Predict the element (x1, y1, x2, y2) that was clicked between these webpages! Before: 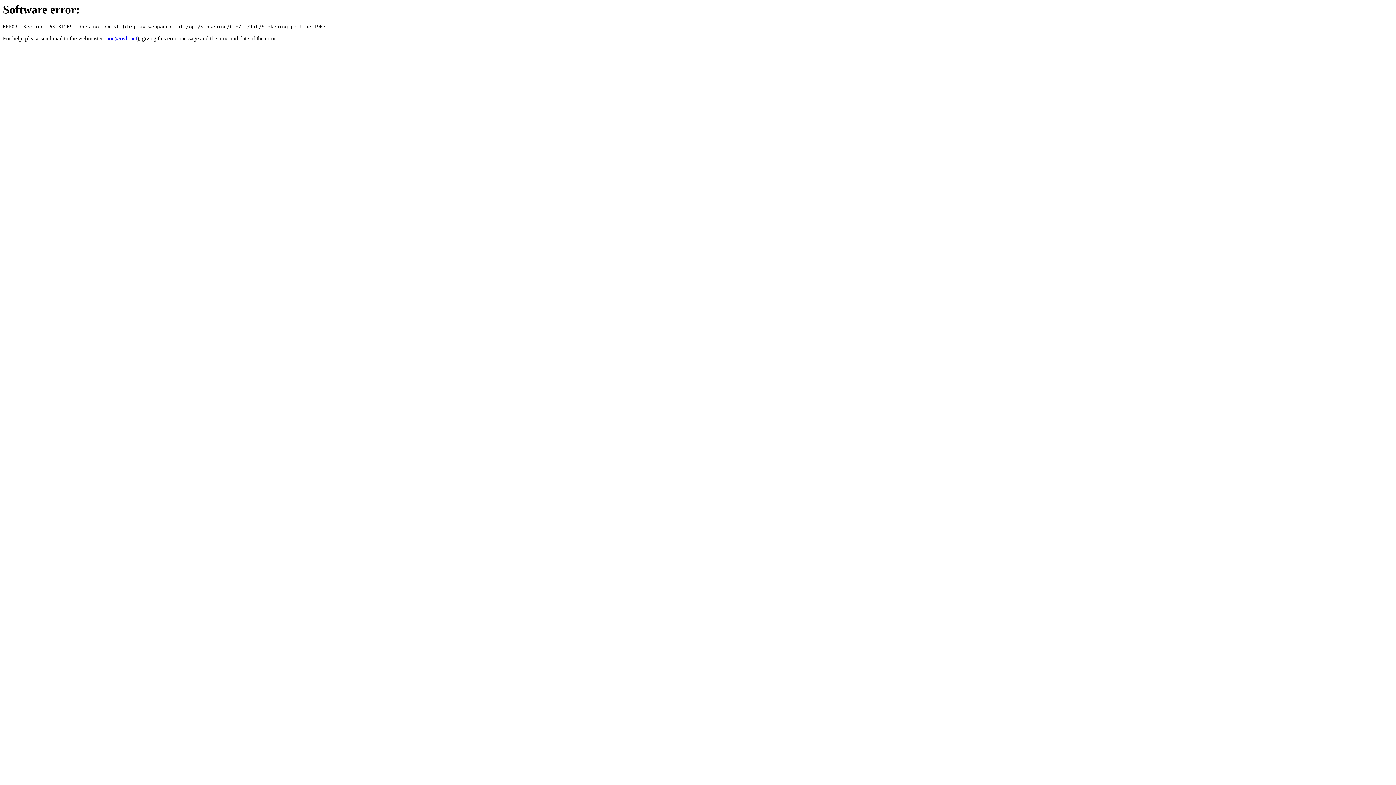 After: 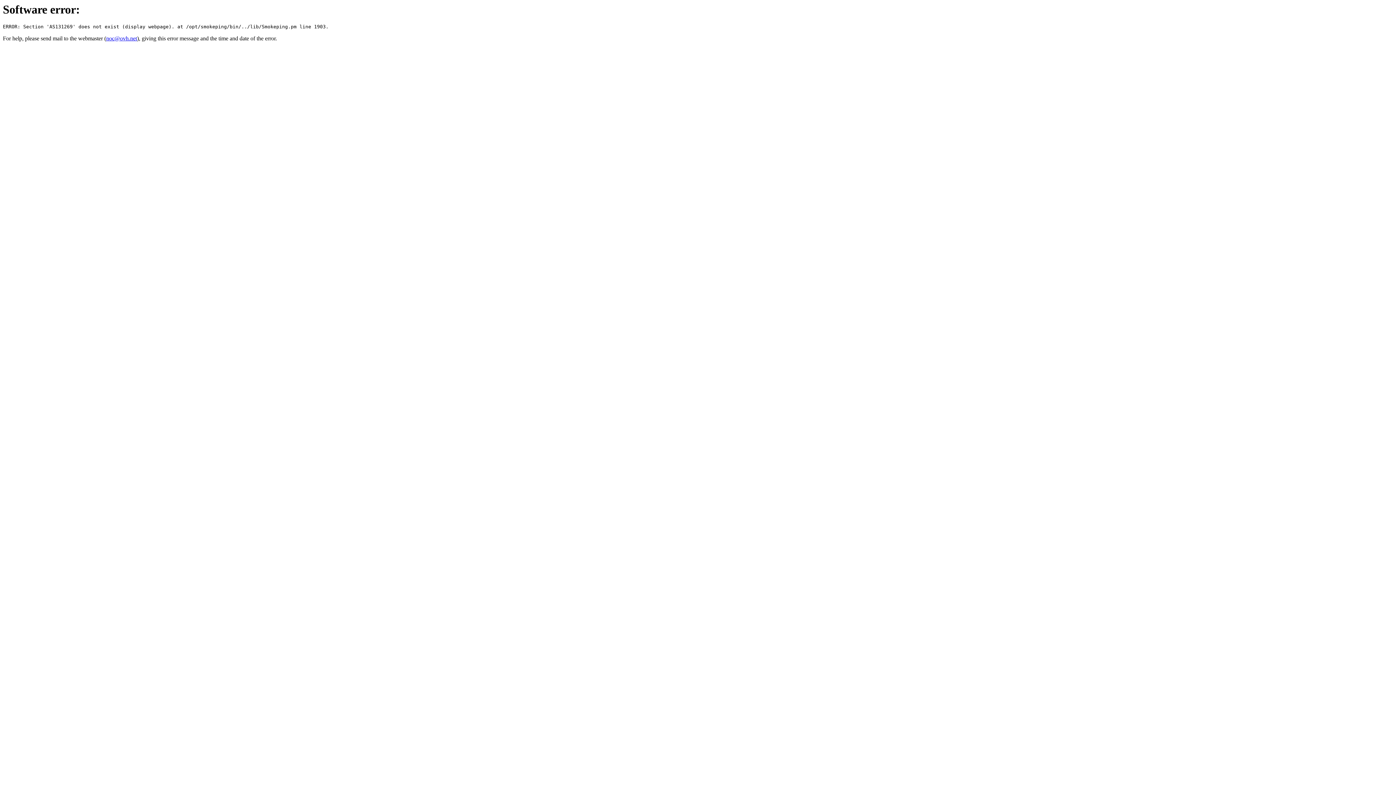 Action: label: noc@ovh.net bbox: (106, 35, 137, 41)